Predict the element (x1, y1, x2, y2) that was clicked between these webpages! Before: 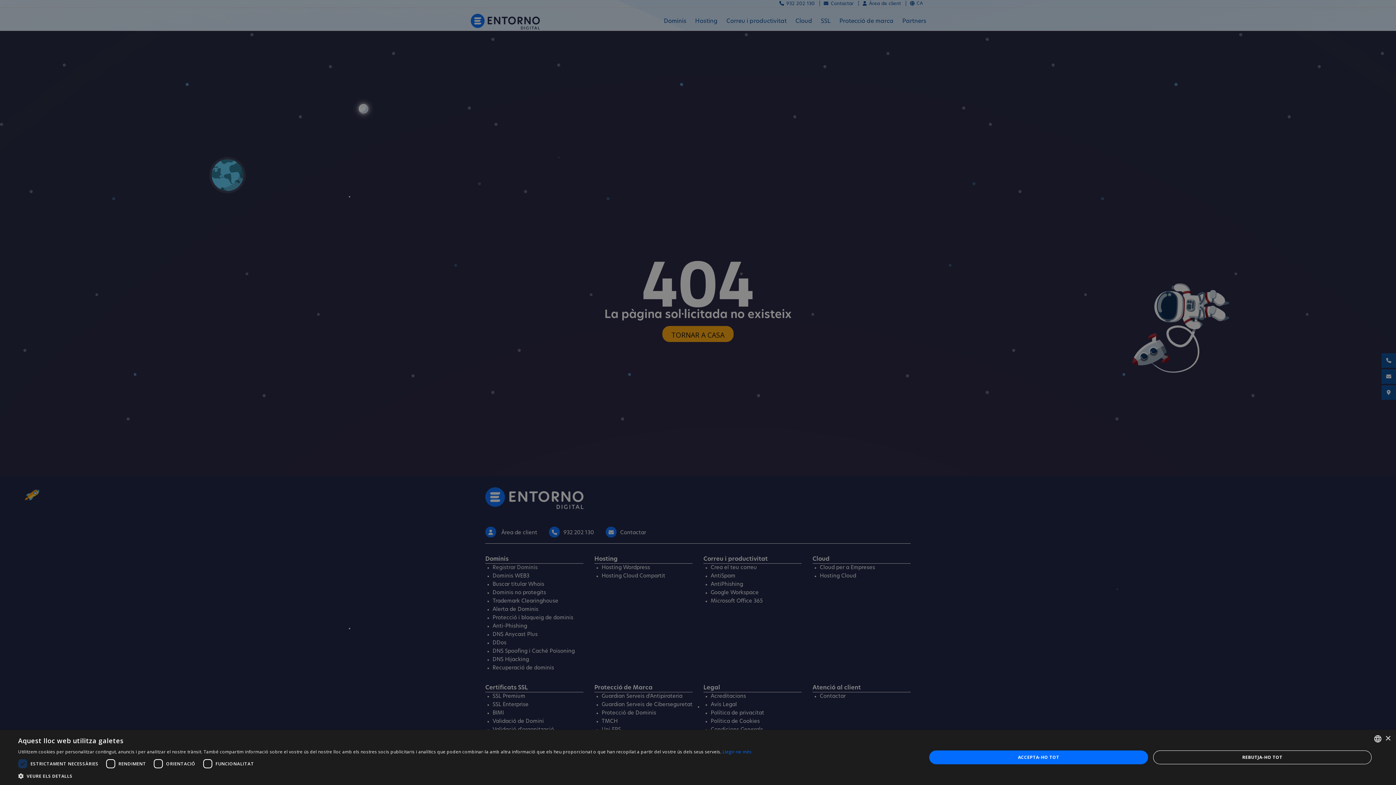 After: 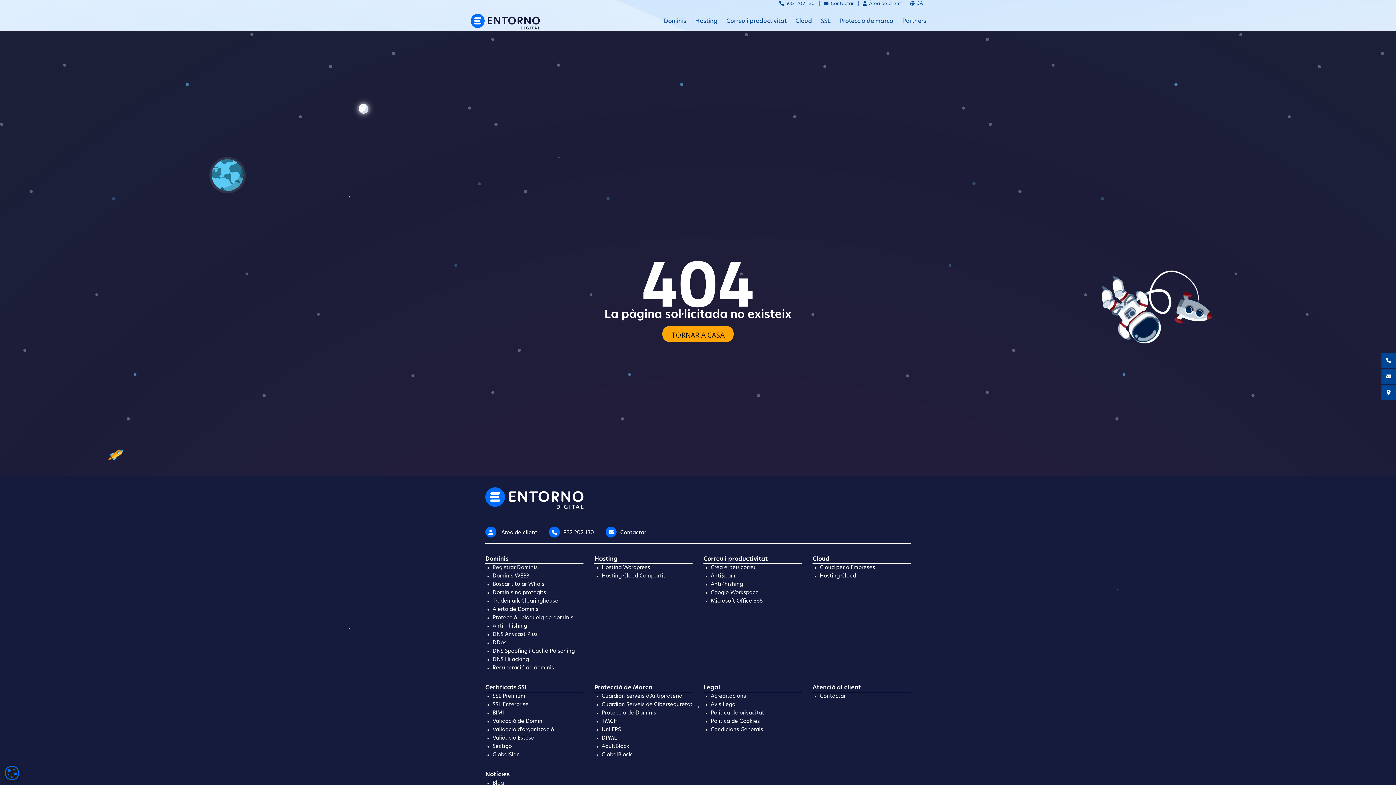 Action: label: ACCEPTA-HO TOT bbox: (929, 750, 1148, 764)